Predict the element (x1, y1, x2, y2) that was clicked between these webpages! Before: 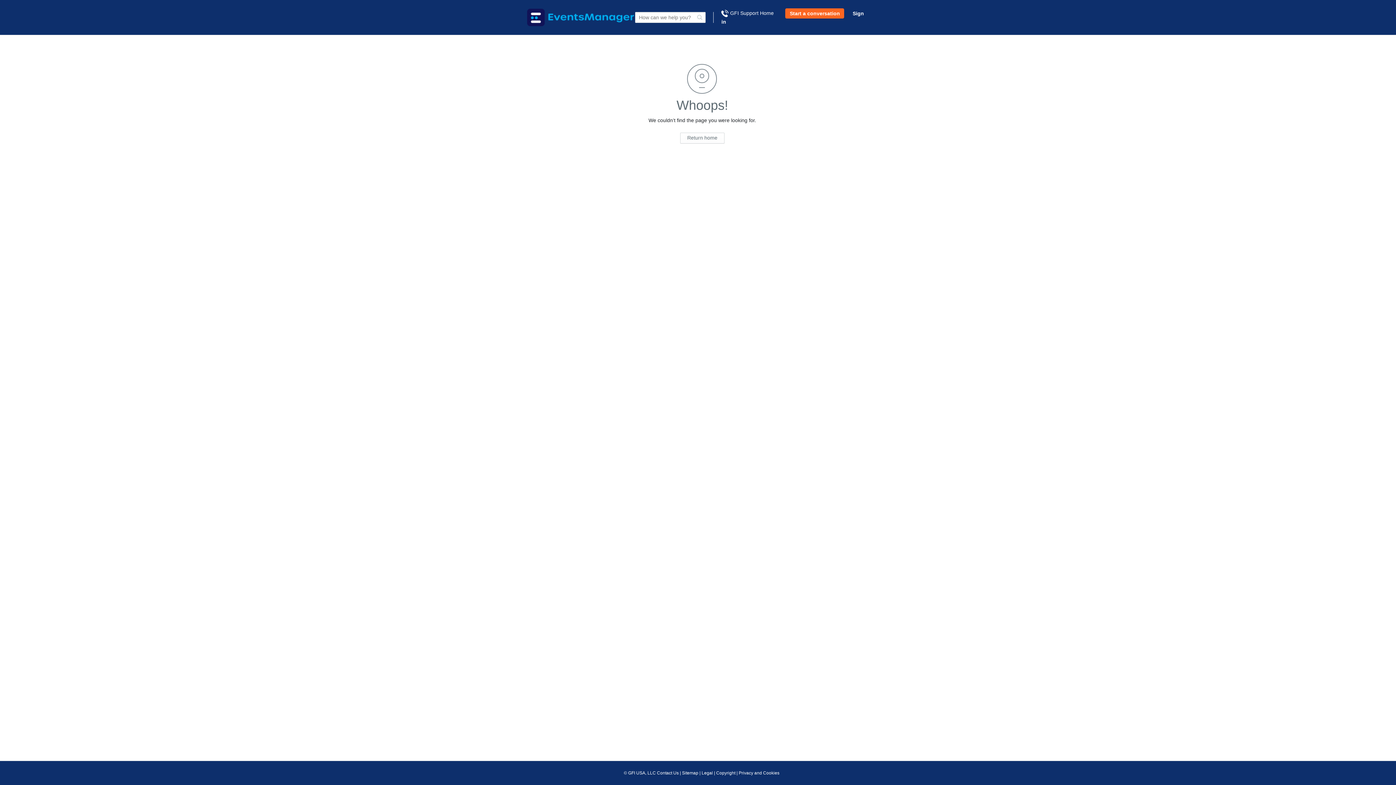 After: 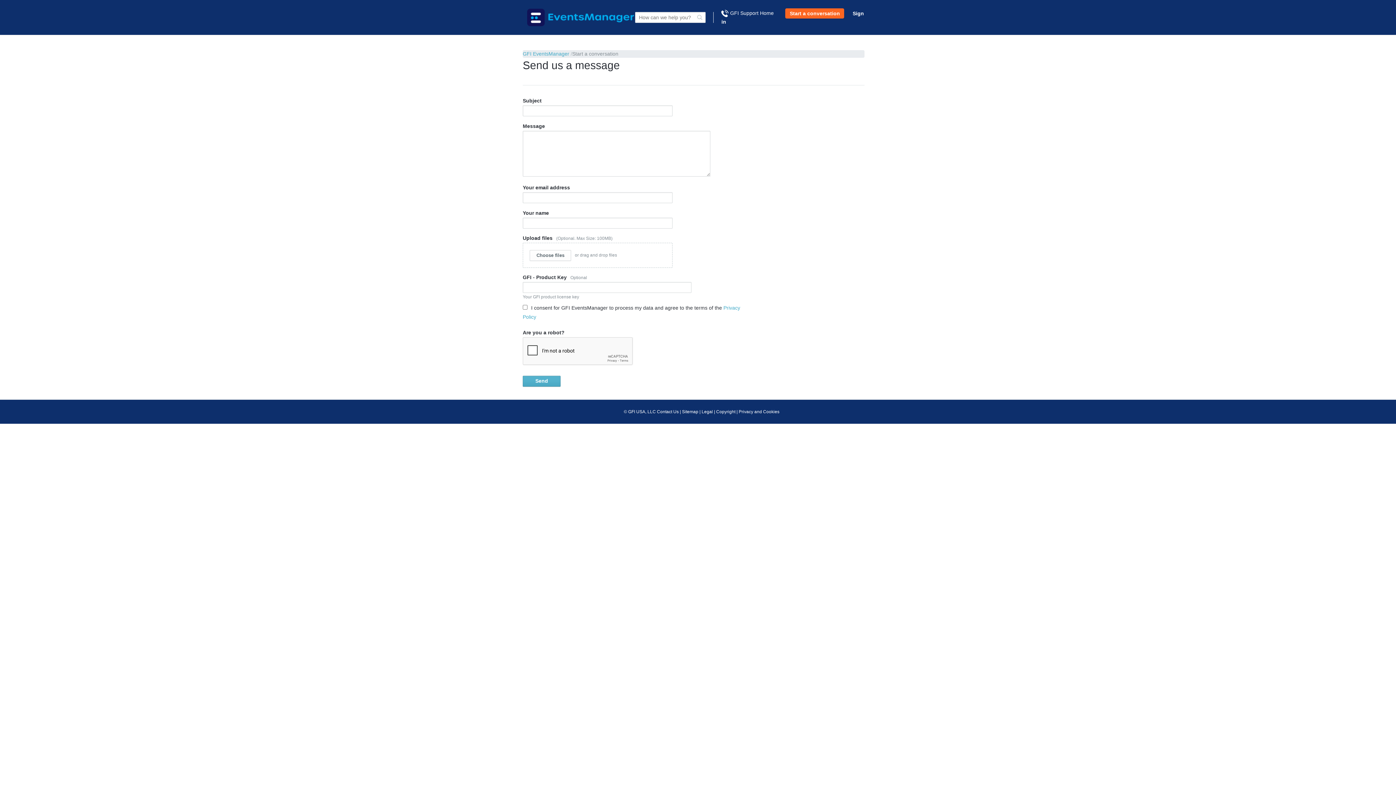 Action: label: Start a conversation bbox: (785, 8, 844, 18)